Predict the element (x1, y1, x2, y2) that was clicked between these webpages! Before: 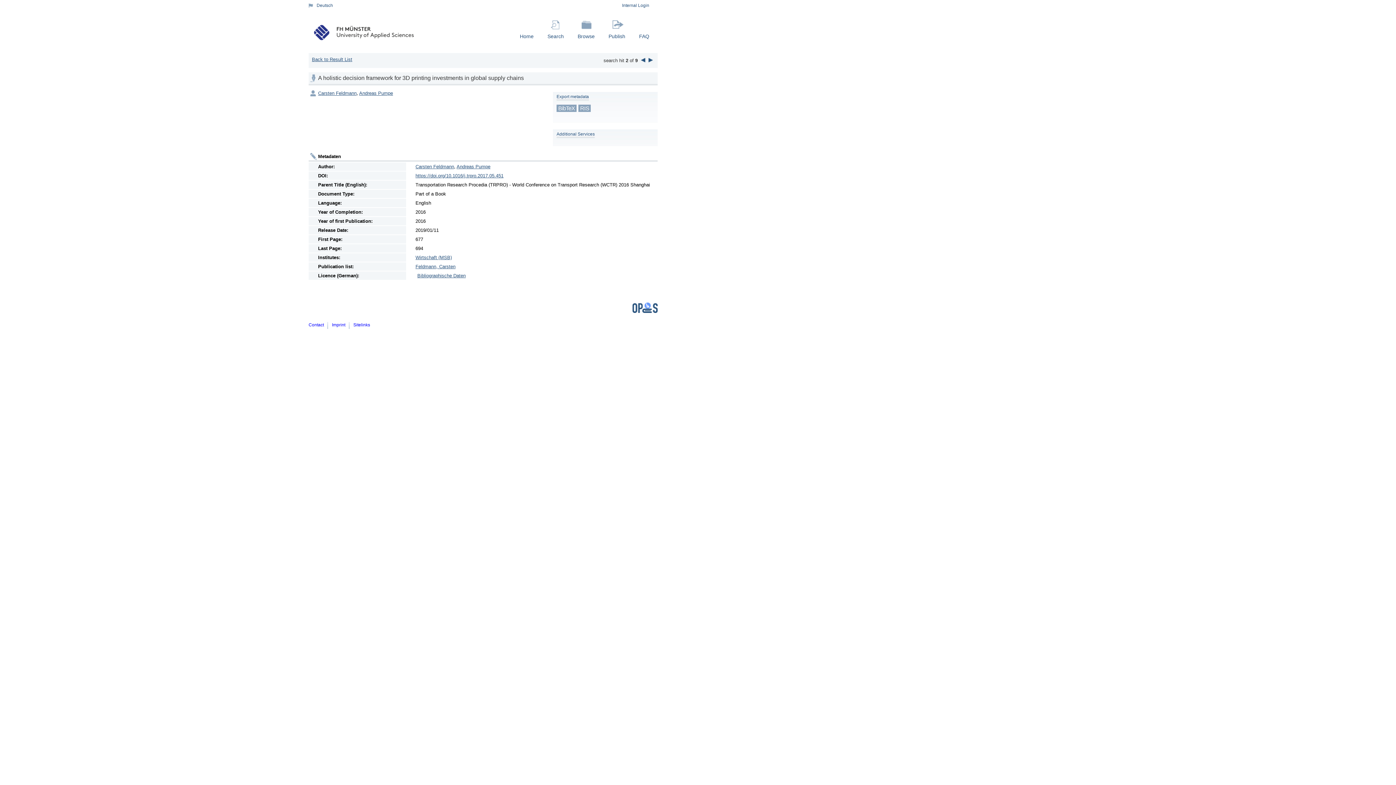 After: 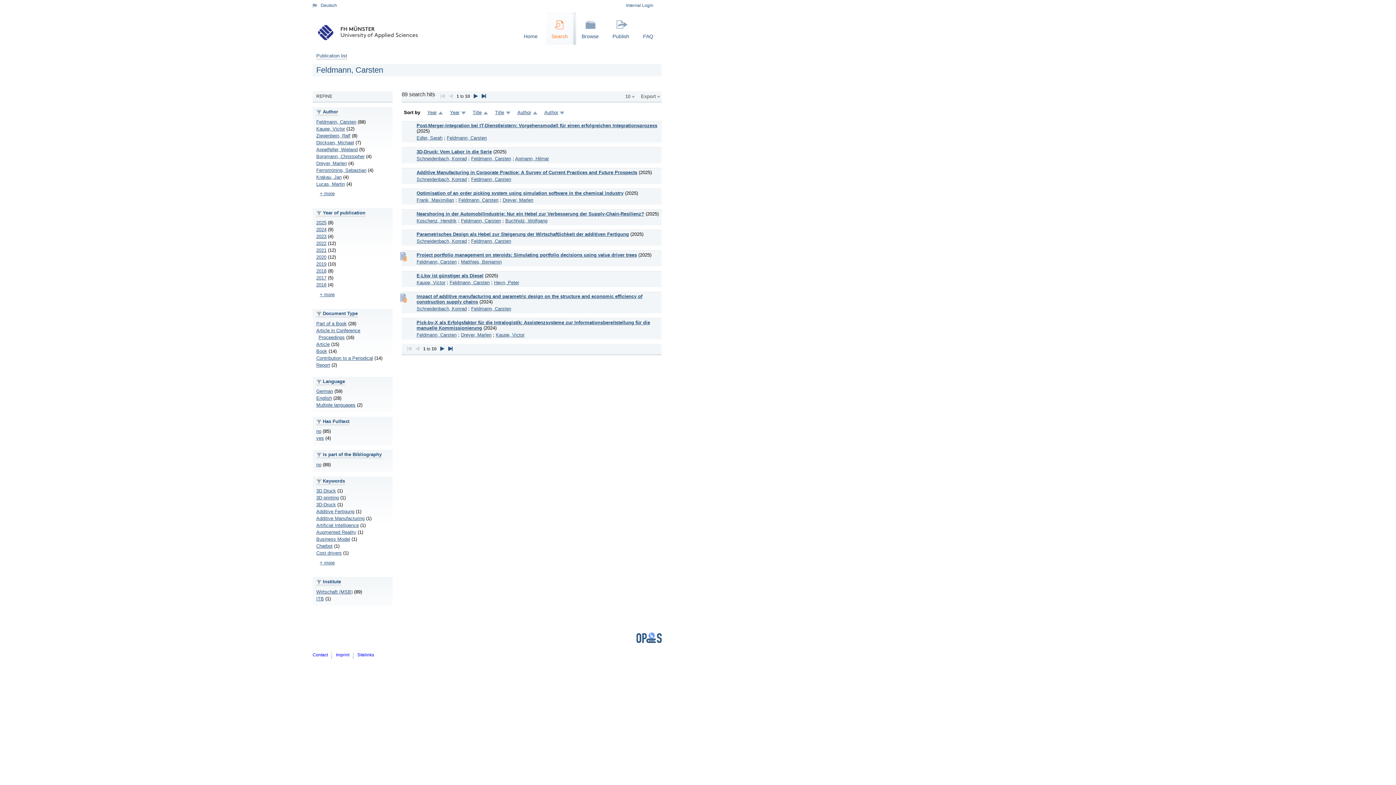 Action: bbox: (415, 263, 455, 269) label: Feldmann, Carsten